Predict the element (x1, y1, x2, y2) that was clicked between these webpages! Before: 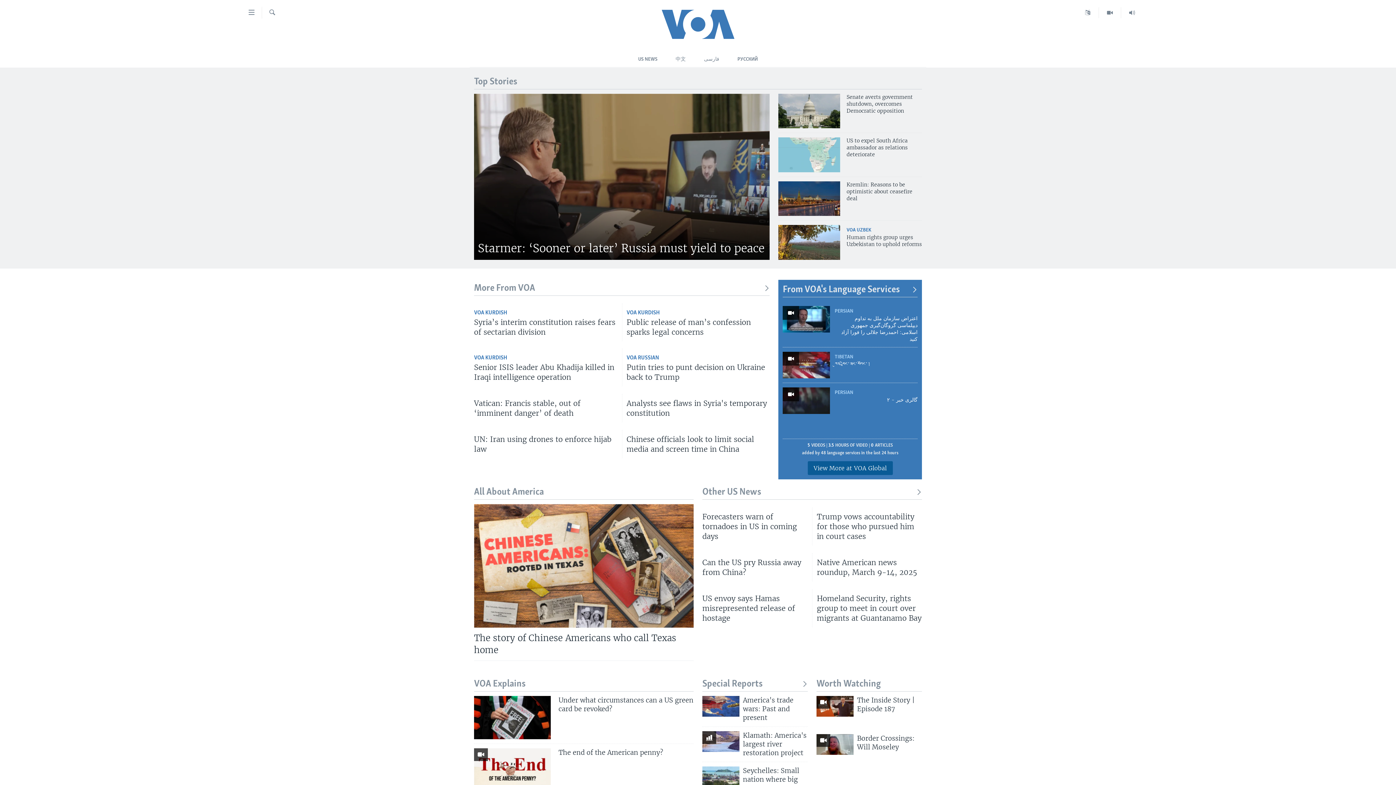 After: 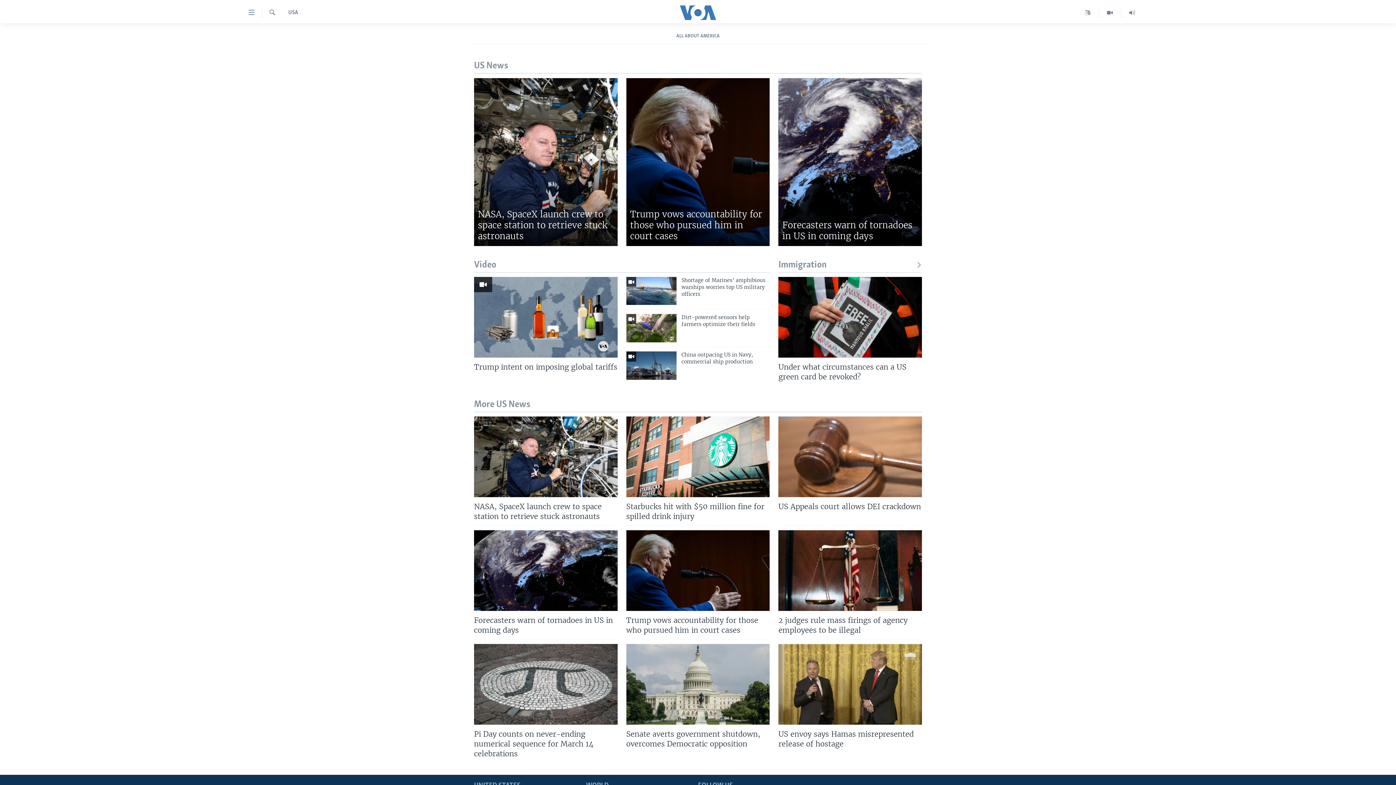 Action: bbox: (629, 46, 666, 66) label: US NEWS